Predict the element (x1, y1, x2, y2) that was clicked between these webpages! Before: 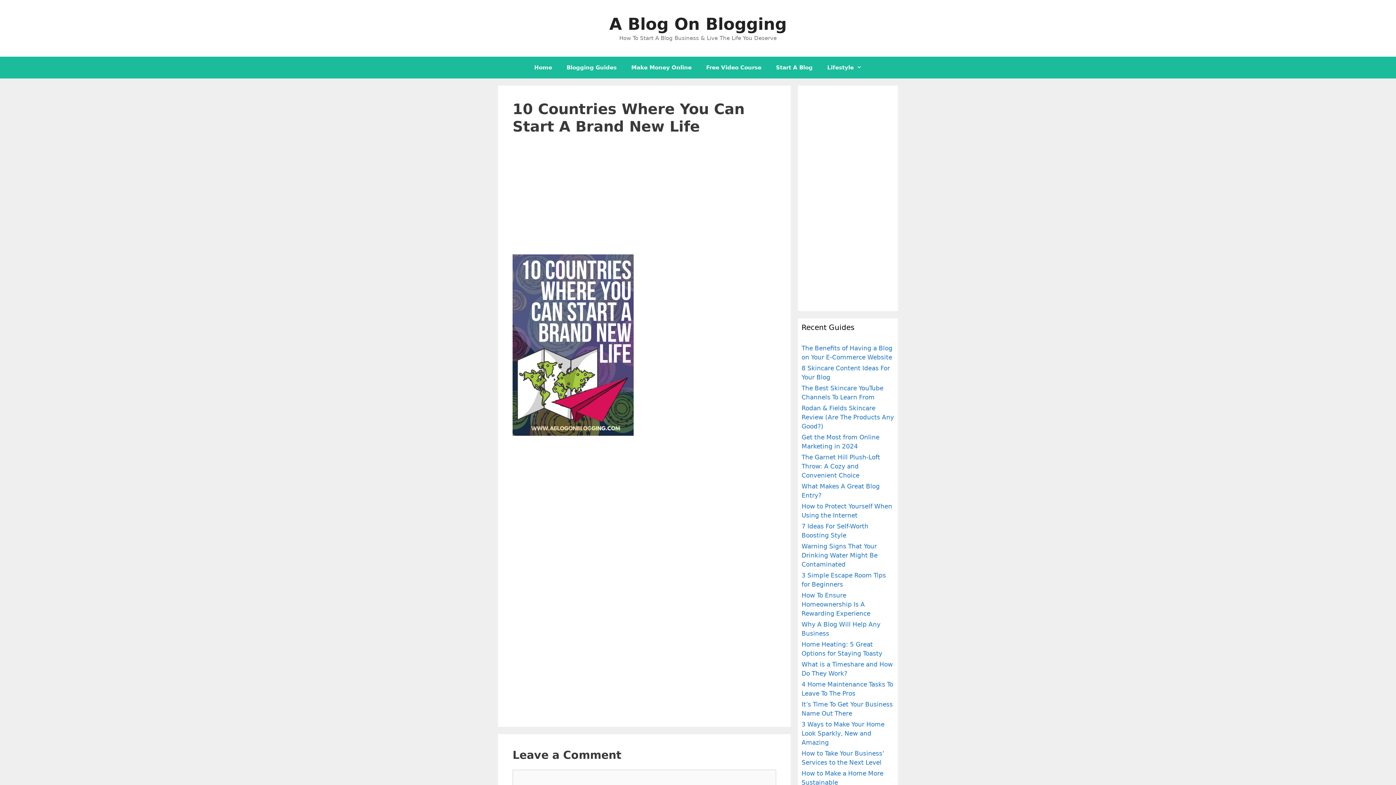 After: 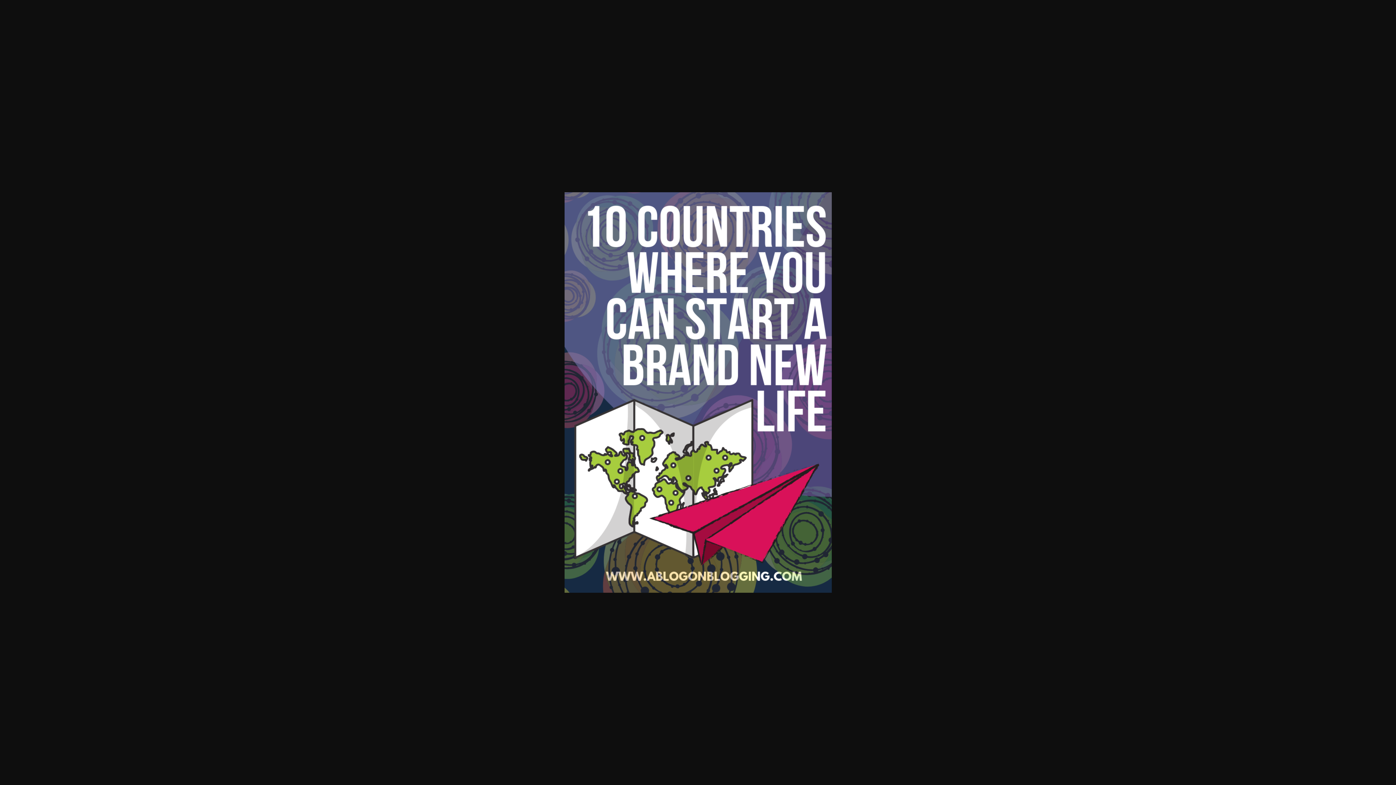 Action: bbox: (512, 429, 633, 437)